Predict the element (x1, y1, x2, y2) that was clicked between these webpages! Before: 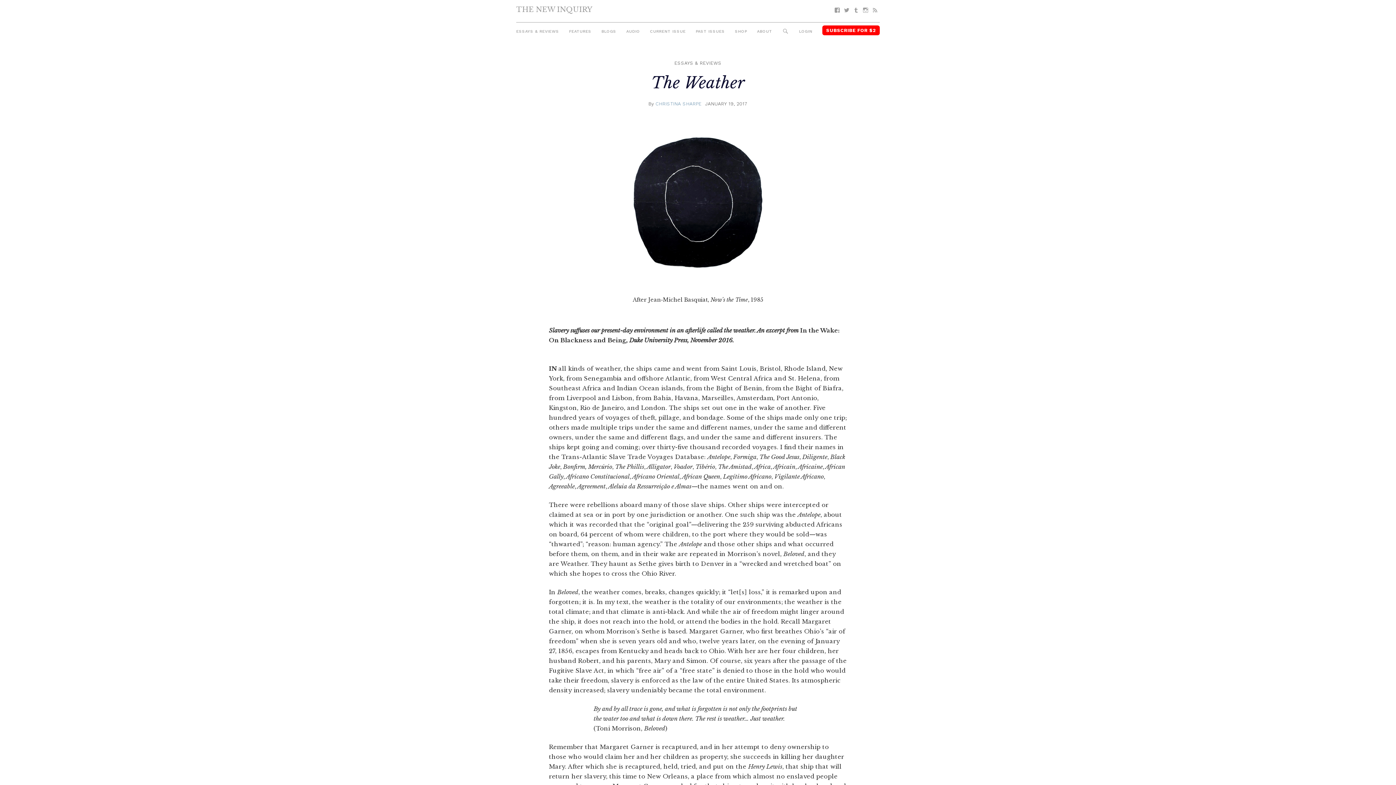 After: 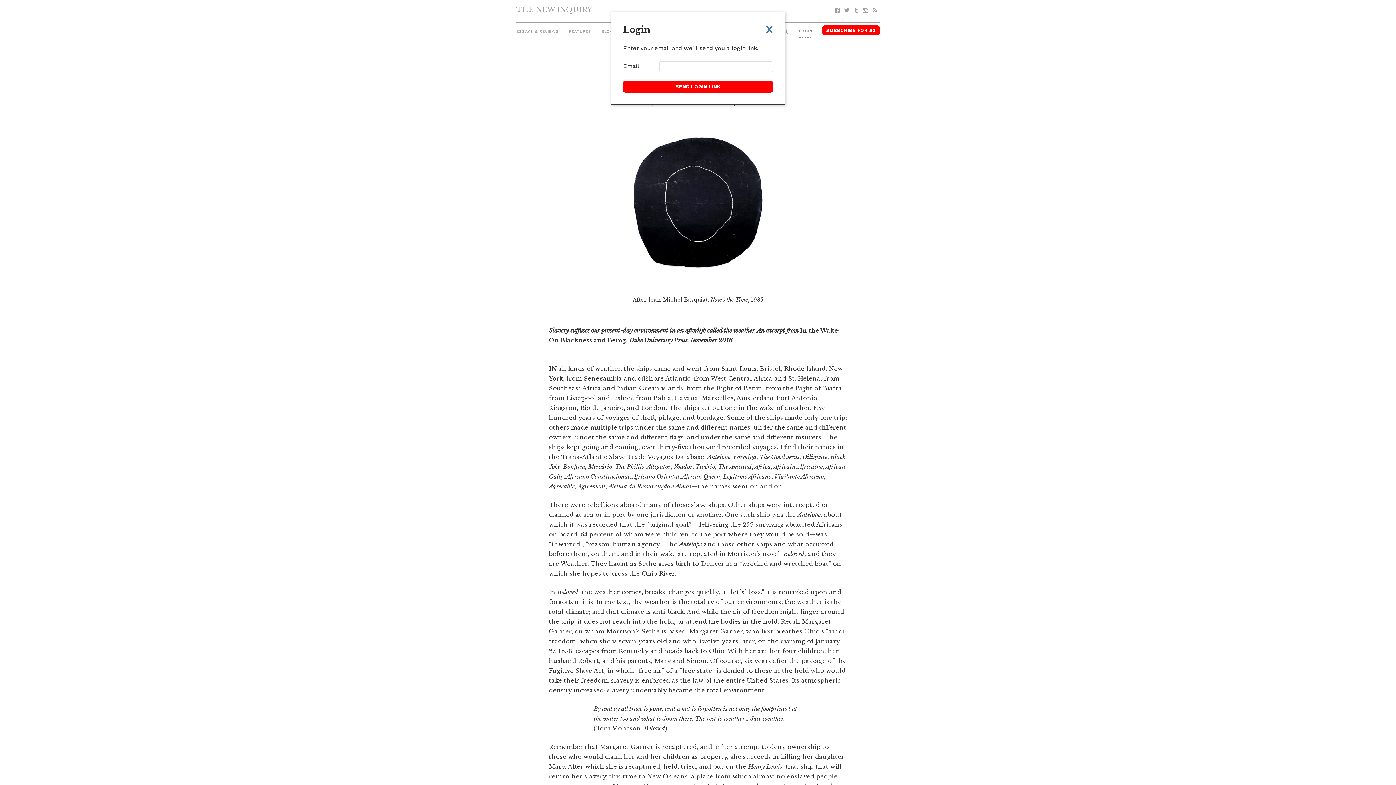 Action: bbox: (799, 25, 812, 37) label: LOGIN